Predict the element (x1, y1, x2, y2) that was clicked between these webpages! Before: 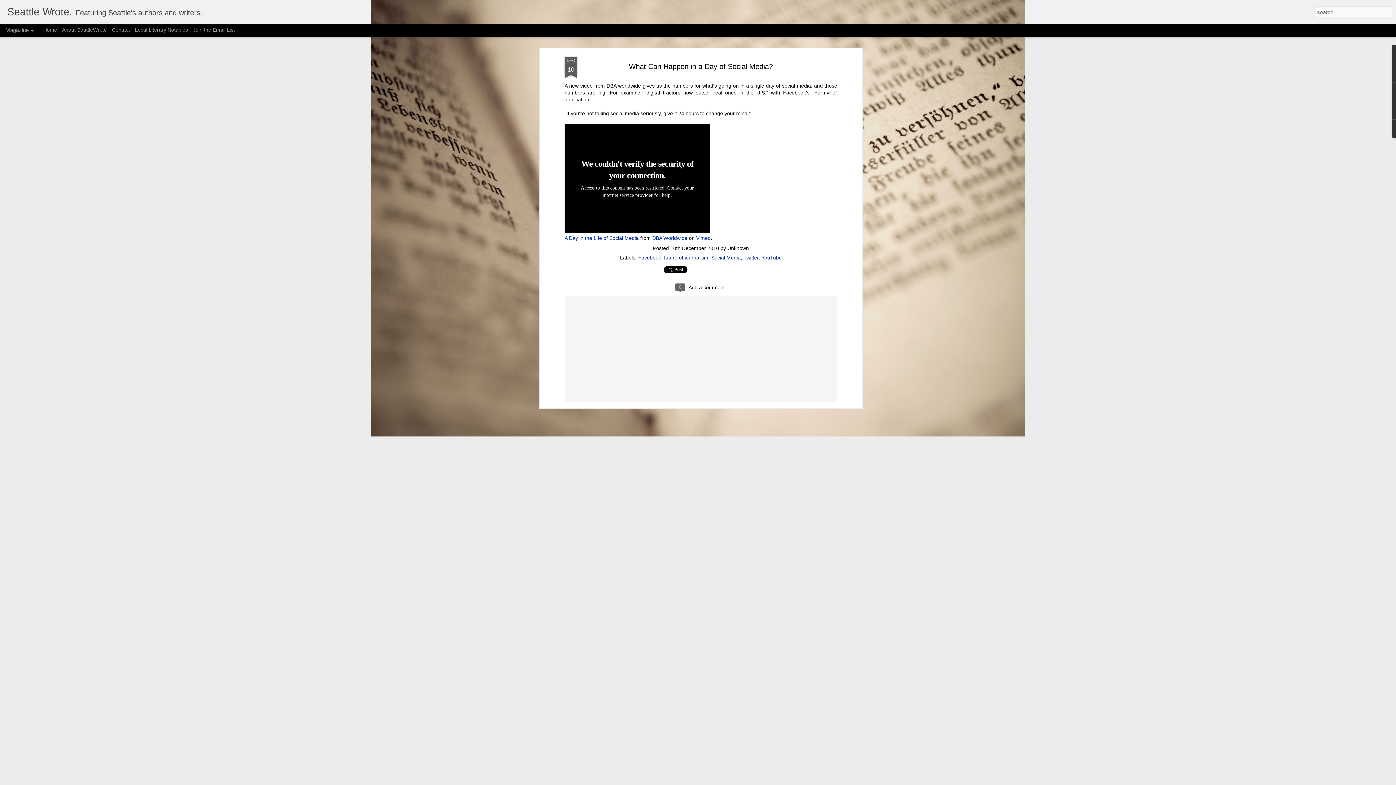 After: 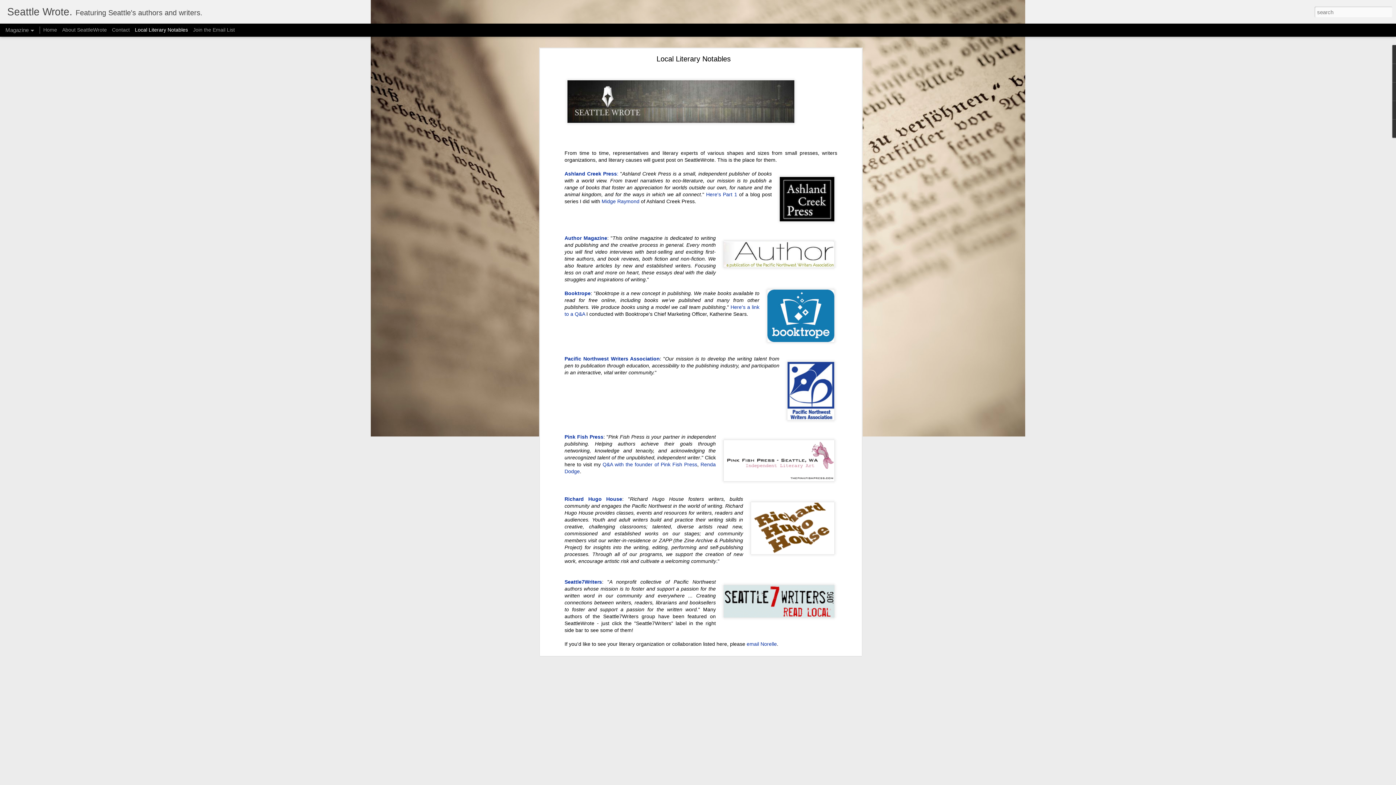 Action: bbox: (134, 26, 188, 32) label: Local Literary Notables